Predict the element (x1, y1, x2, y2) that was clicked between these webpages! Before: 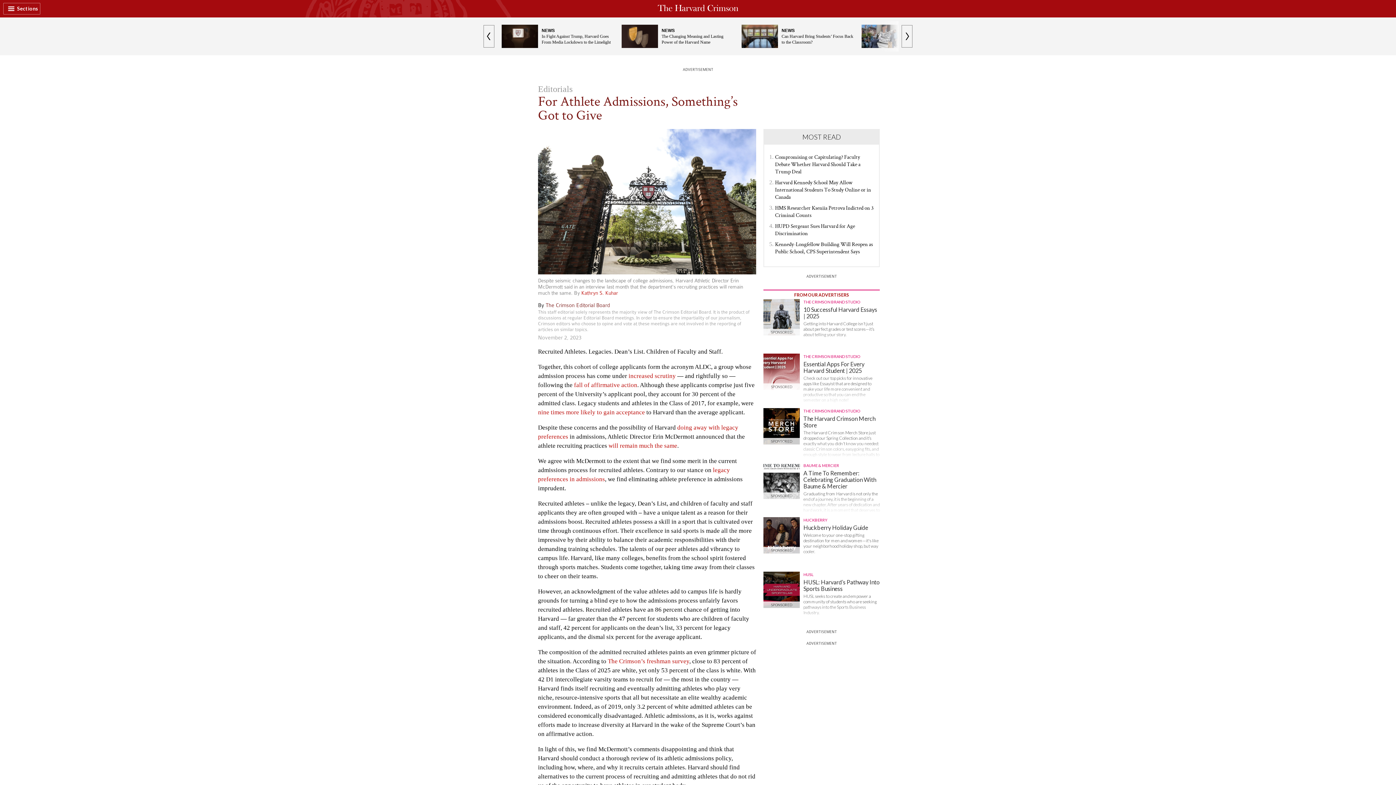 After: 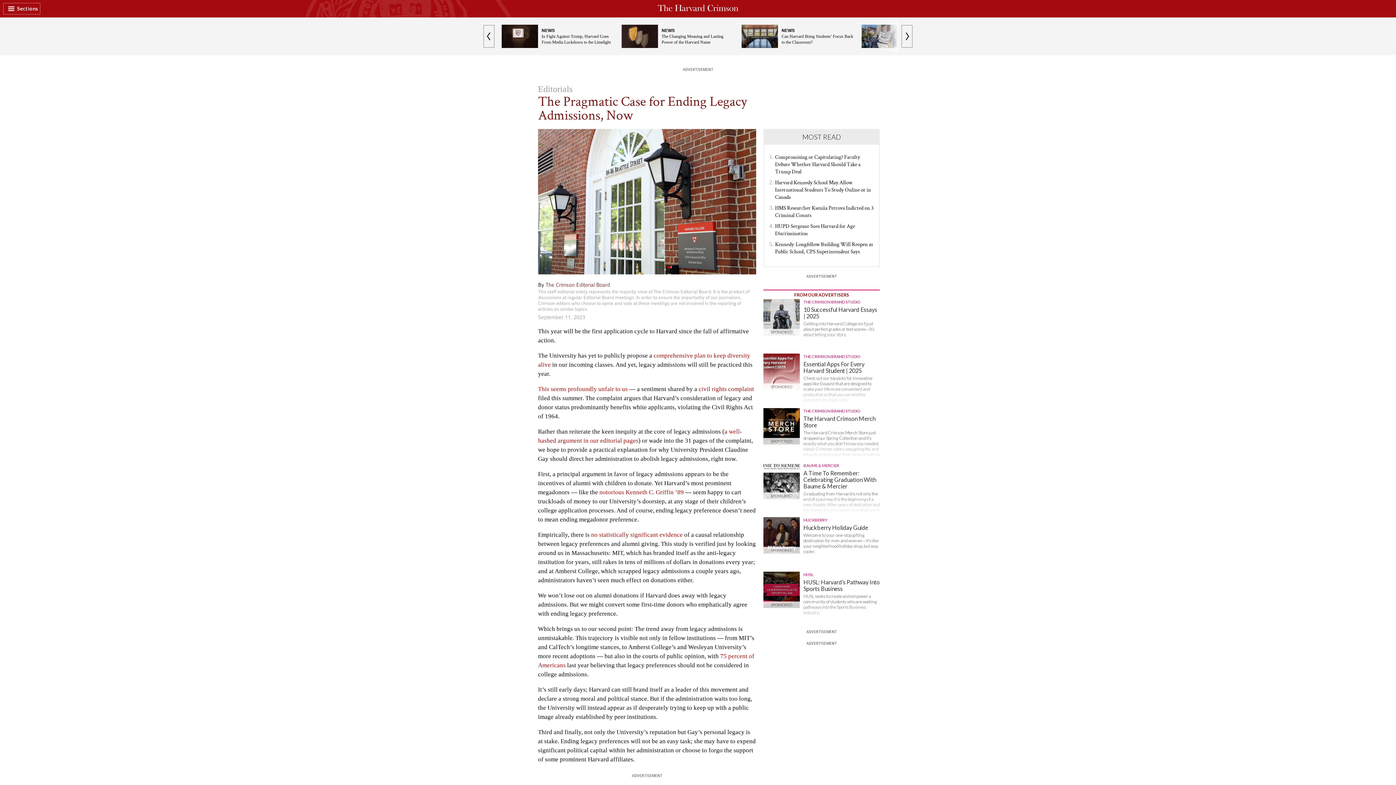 Action: bbox: (713, 466, 730, 473) label: legacy